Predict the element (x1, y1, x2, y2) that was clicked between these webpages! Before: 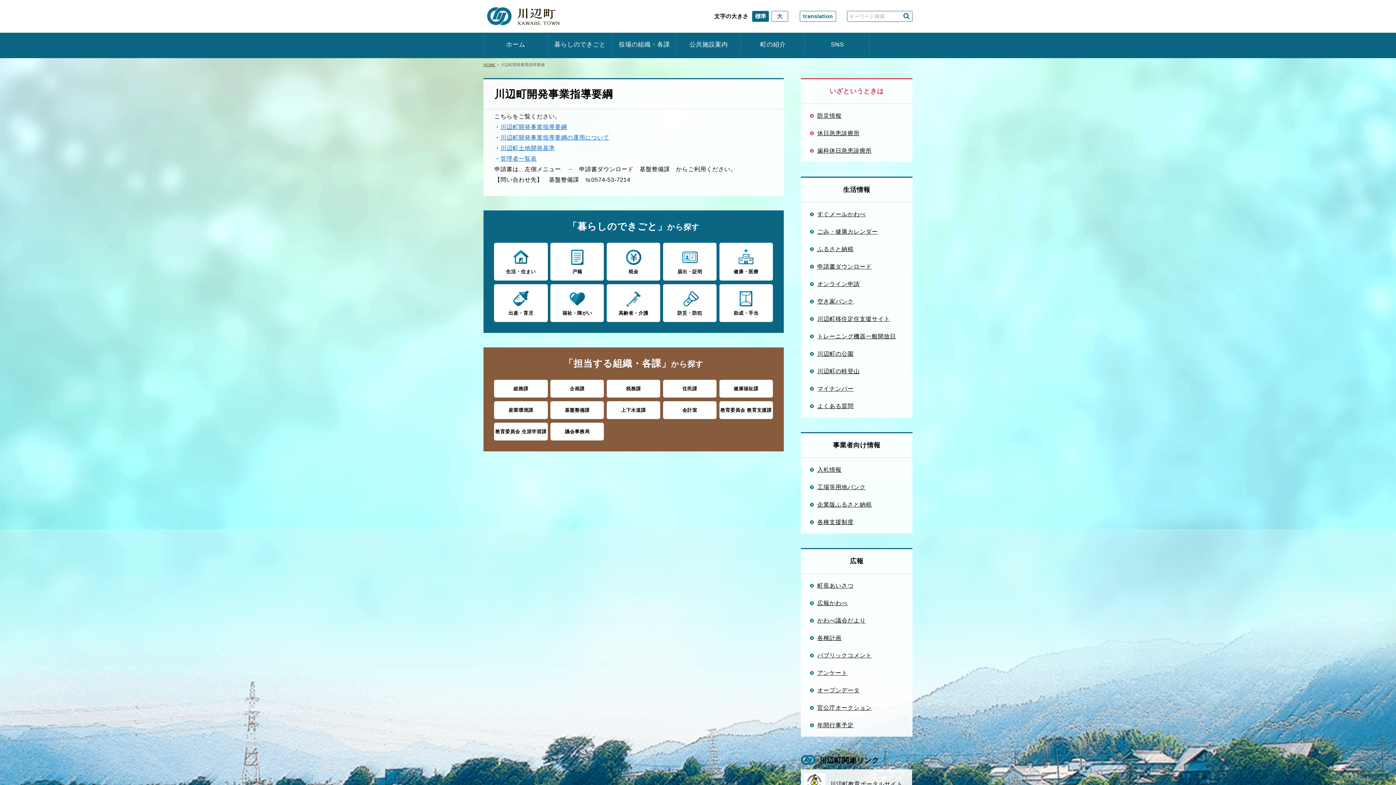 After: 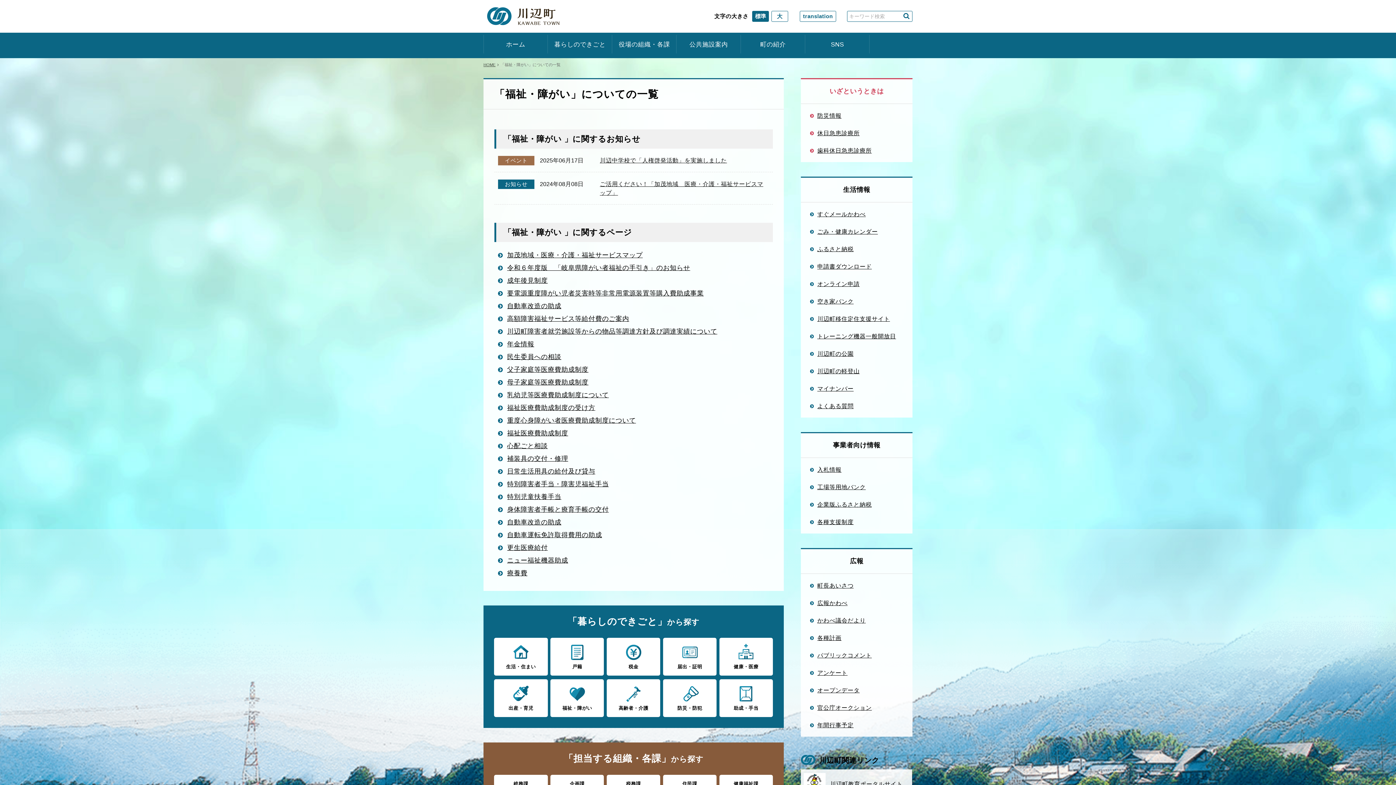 Action: label: 福祉・障がい bbox: (550, 284, 604, 322)